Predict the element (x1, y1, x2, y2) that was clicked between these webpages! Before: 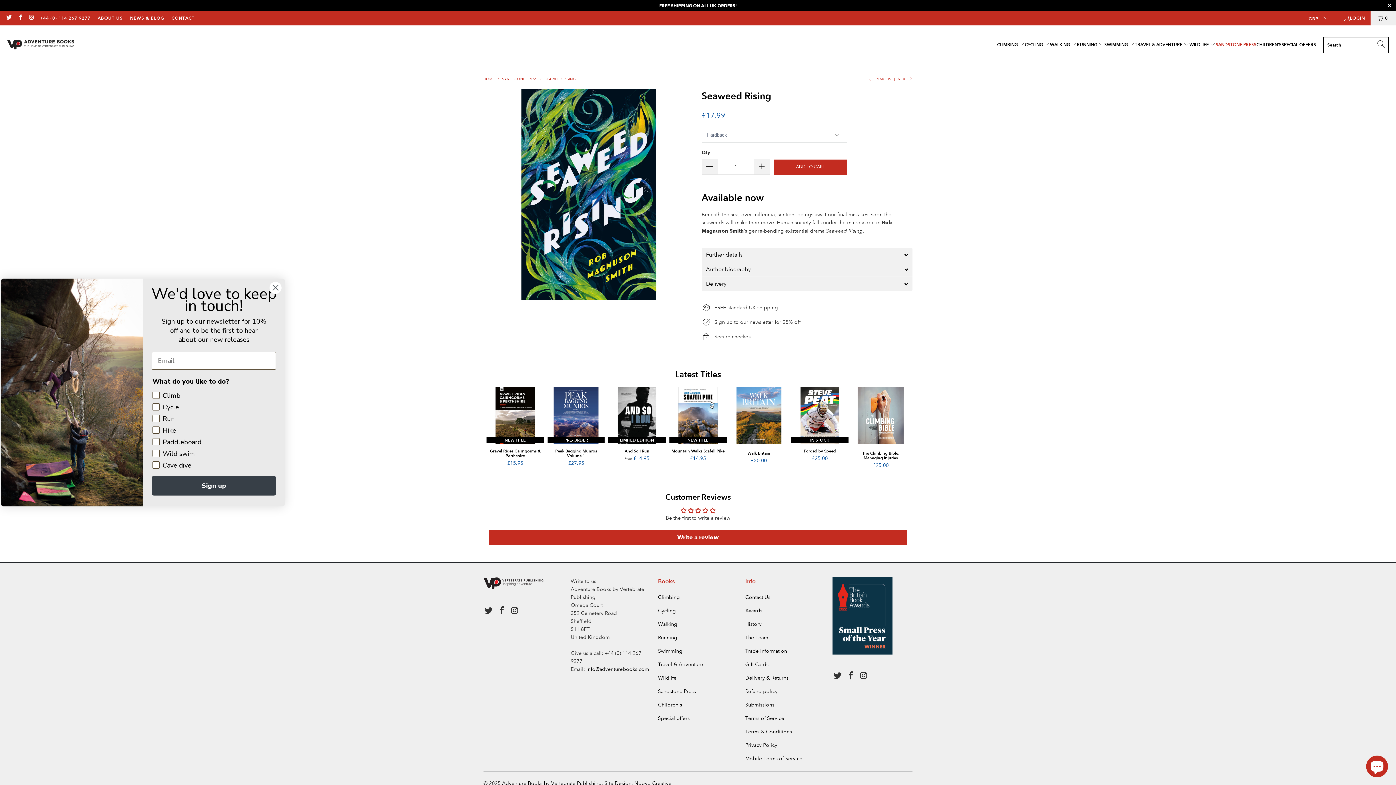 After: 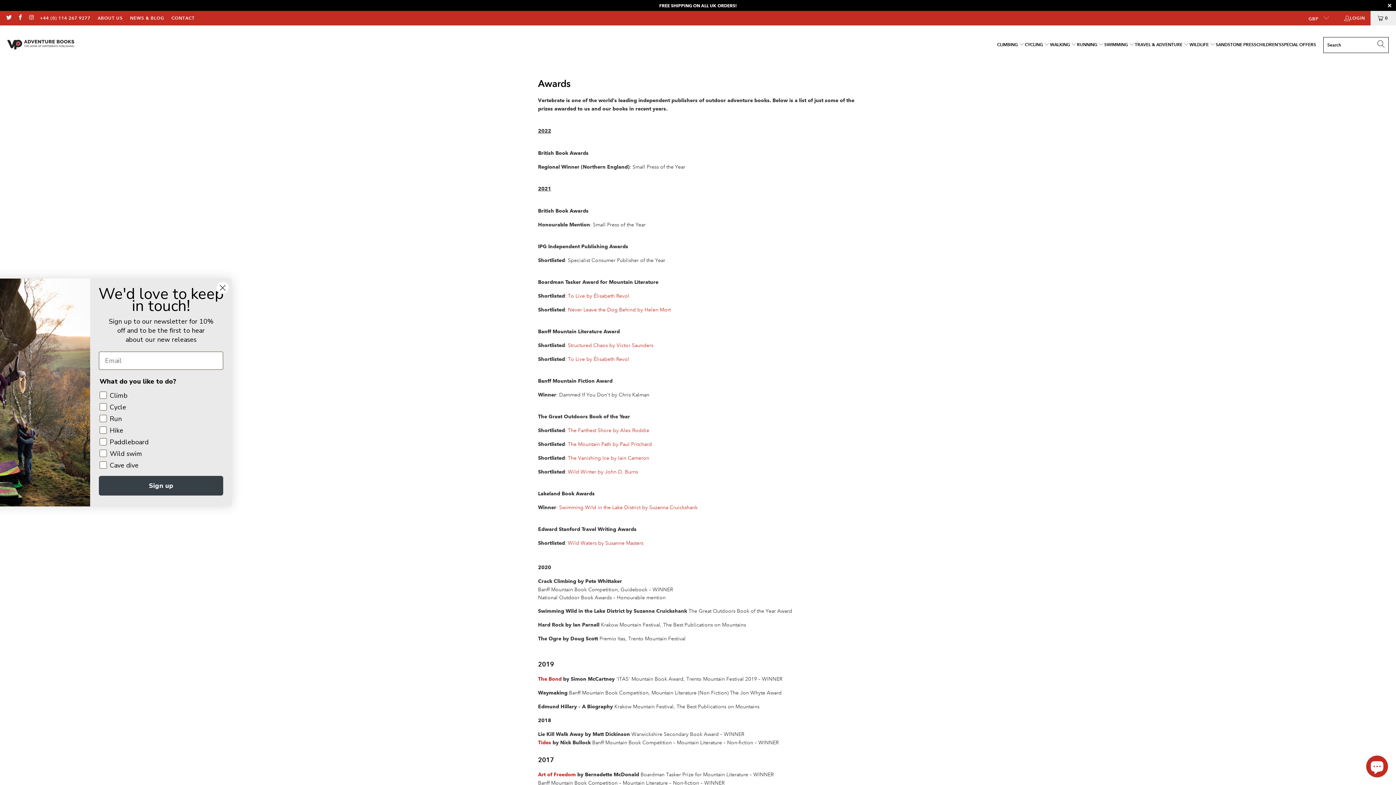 Action: bbox: (745, 607, 762, 614) label: Awards